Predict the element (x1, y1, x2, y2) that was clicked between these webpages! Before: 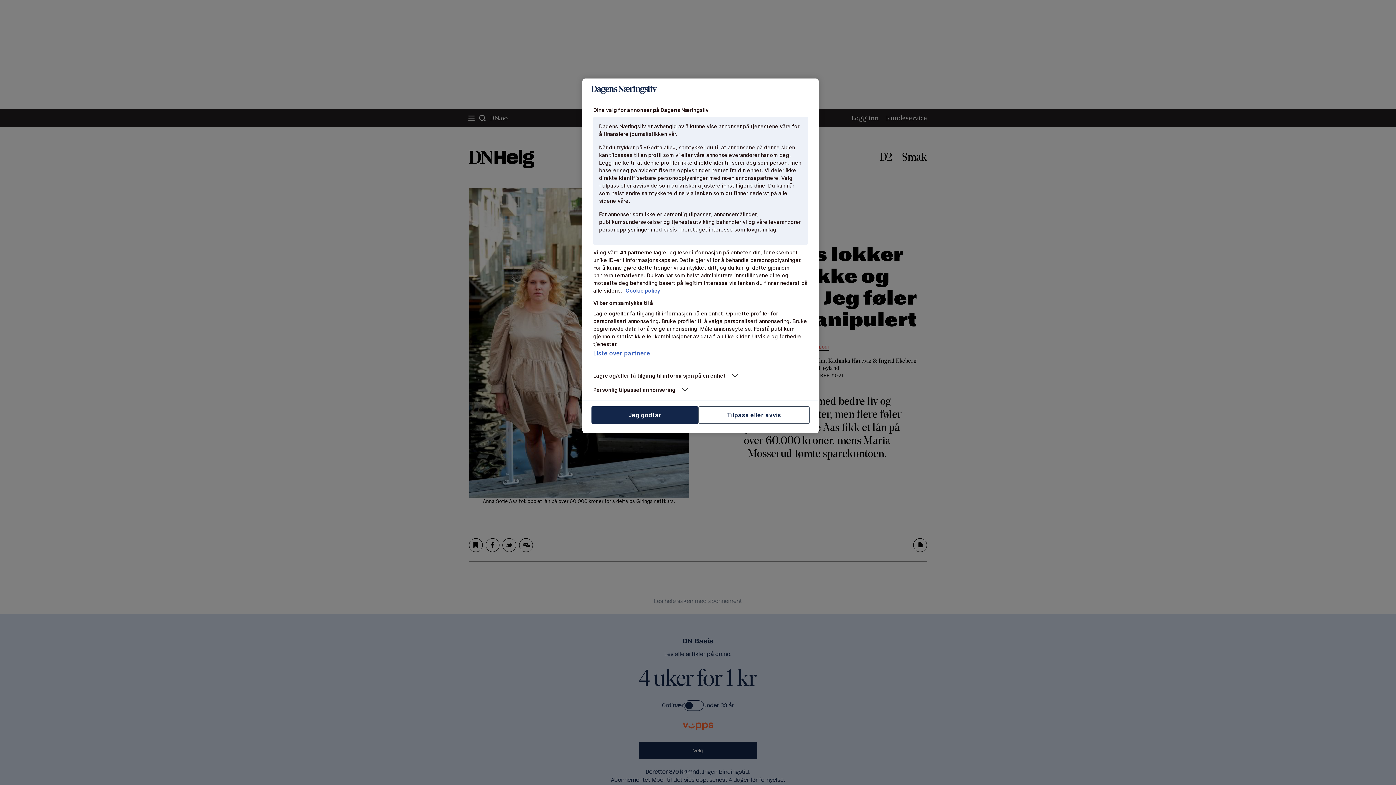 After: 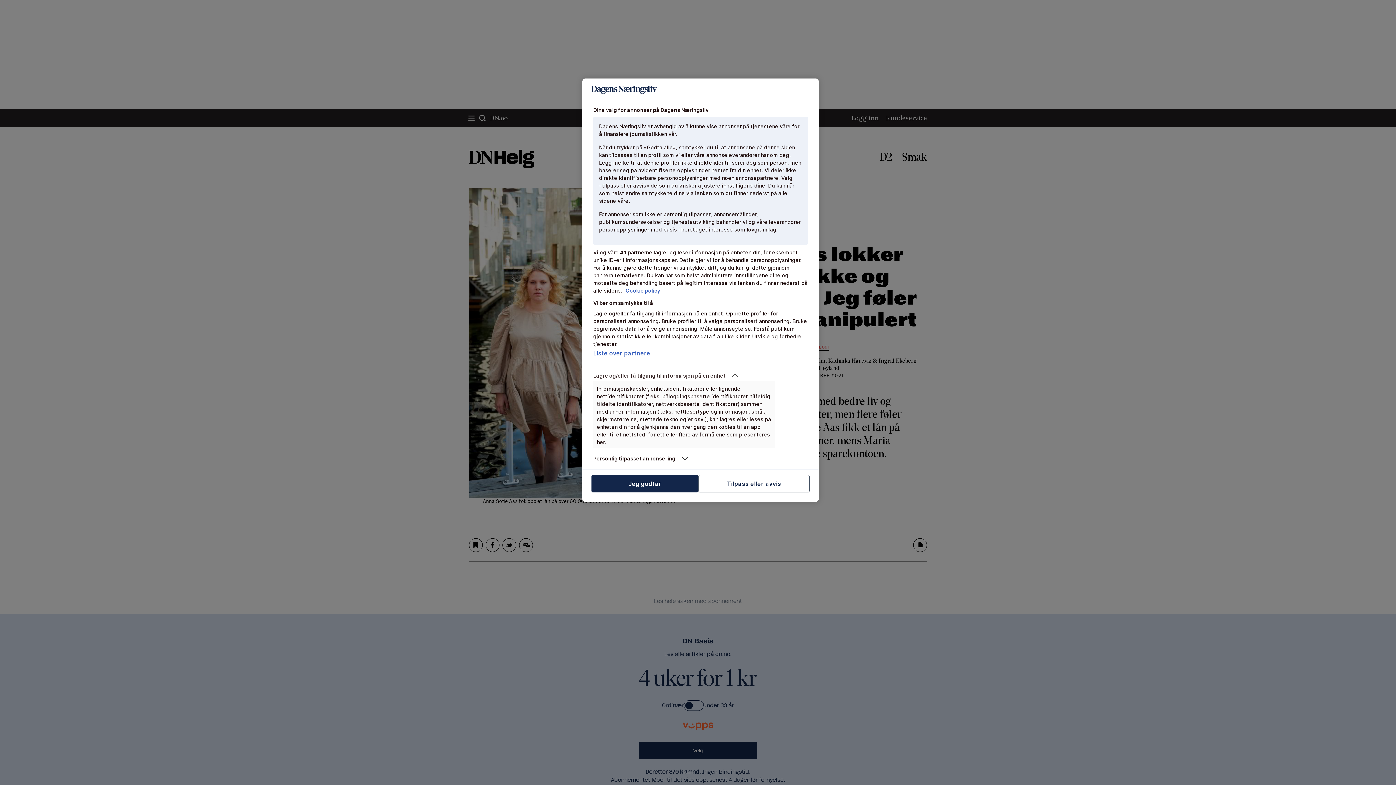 Action: bbox: (593, 372, 775, 379) label: Lagre og/eller få tilgang til informasjon på en enhet